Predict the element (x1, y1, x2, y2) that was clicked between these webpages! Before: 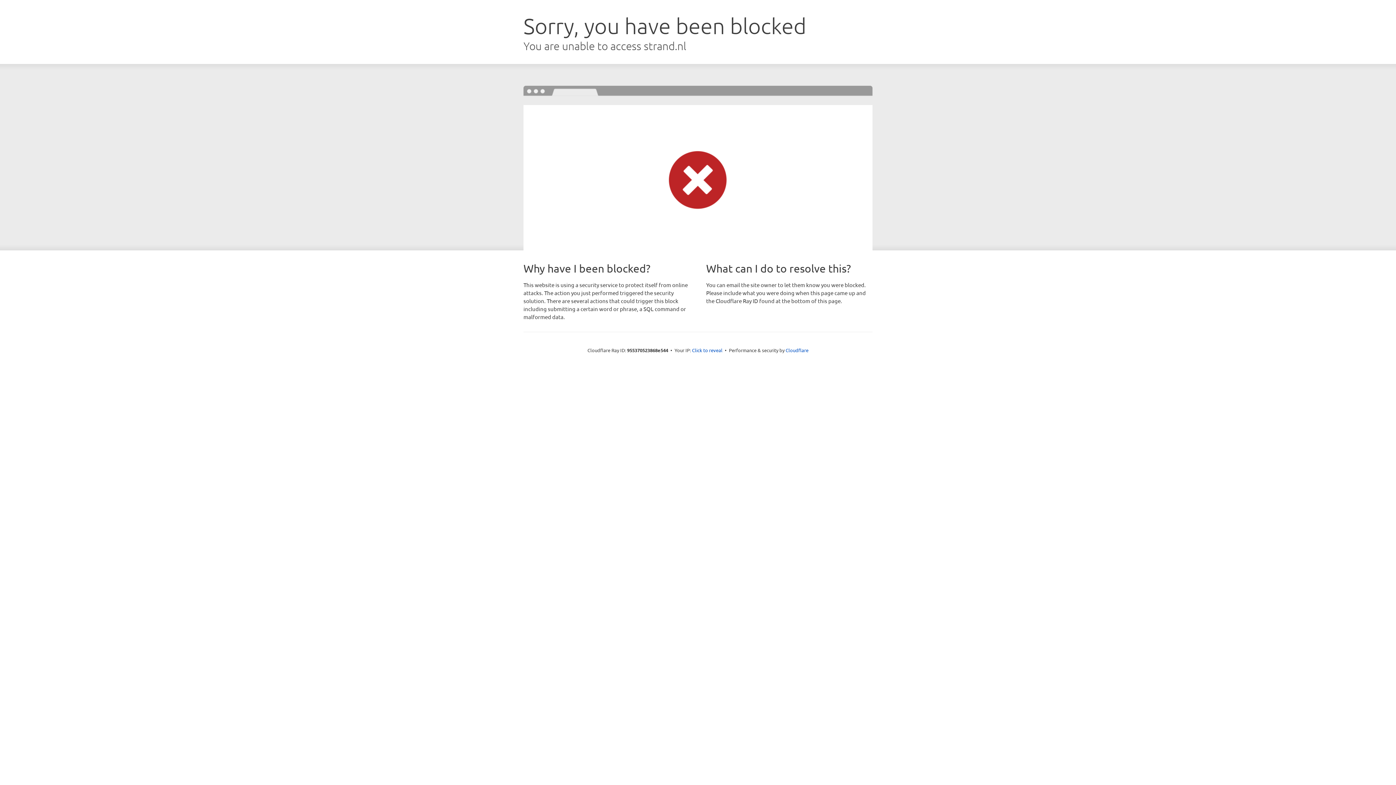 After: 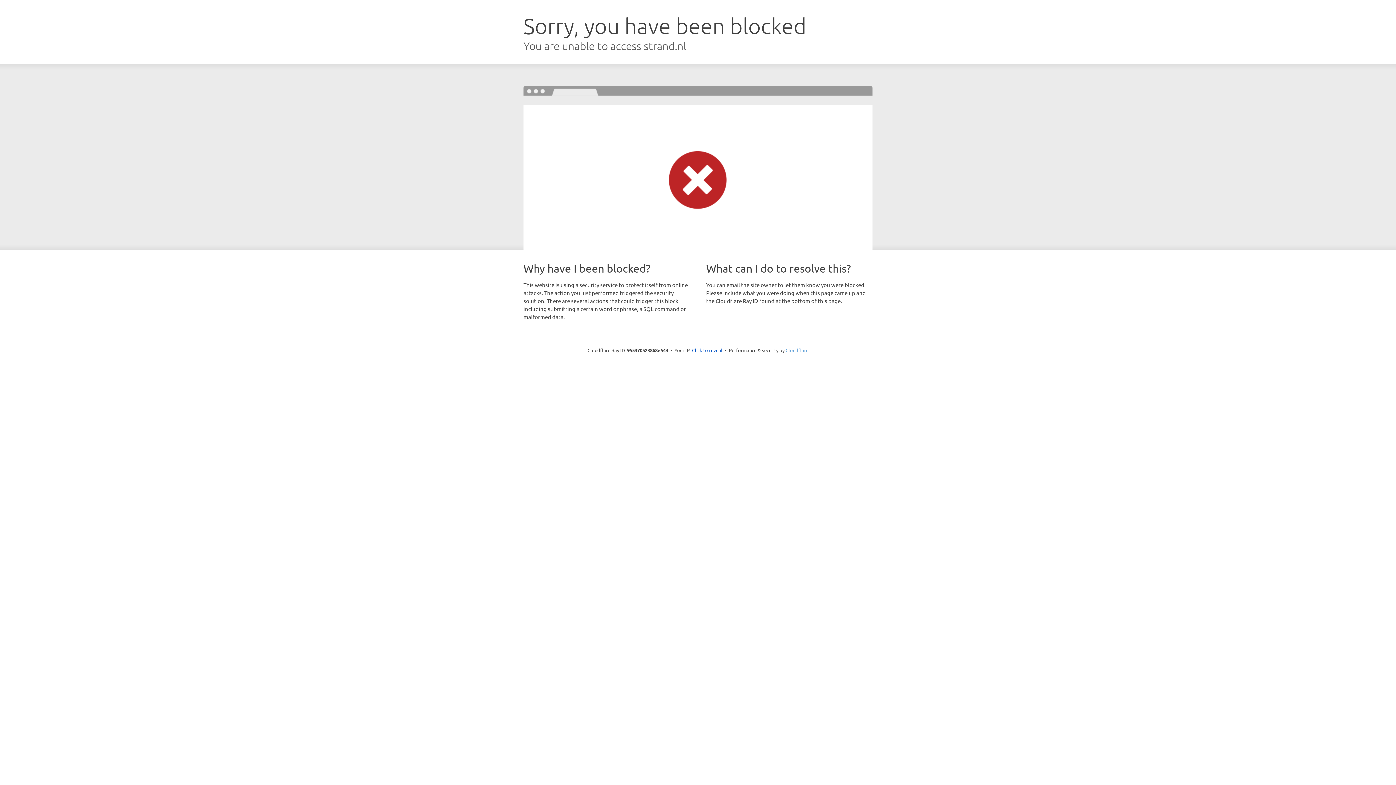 Action: bbox: (785, 347, 808, 353) label: Cloudflare